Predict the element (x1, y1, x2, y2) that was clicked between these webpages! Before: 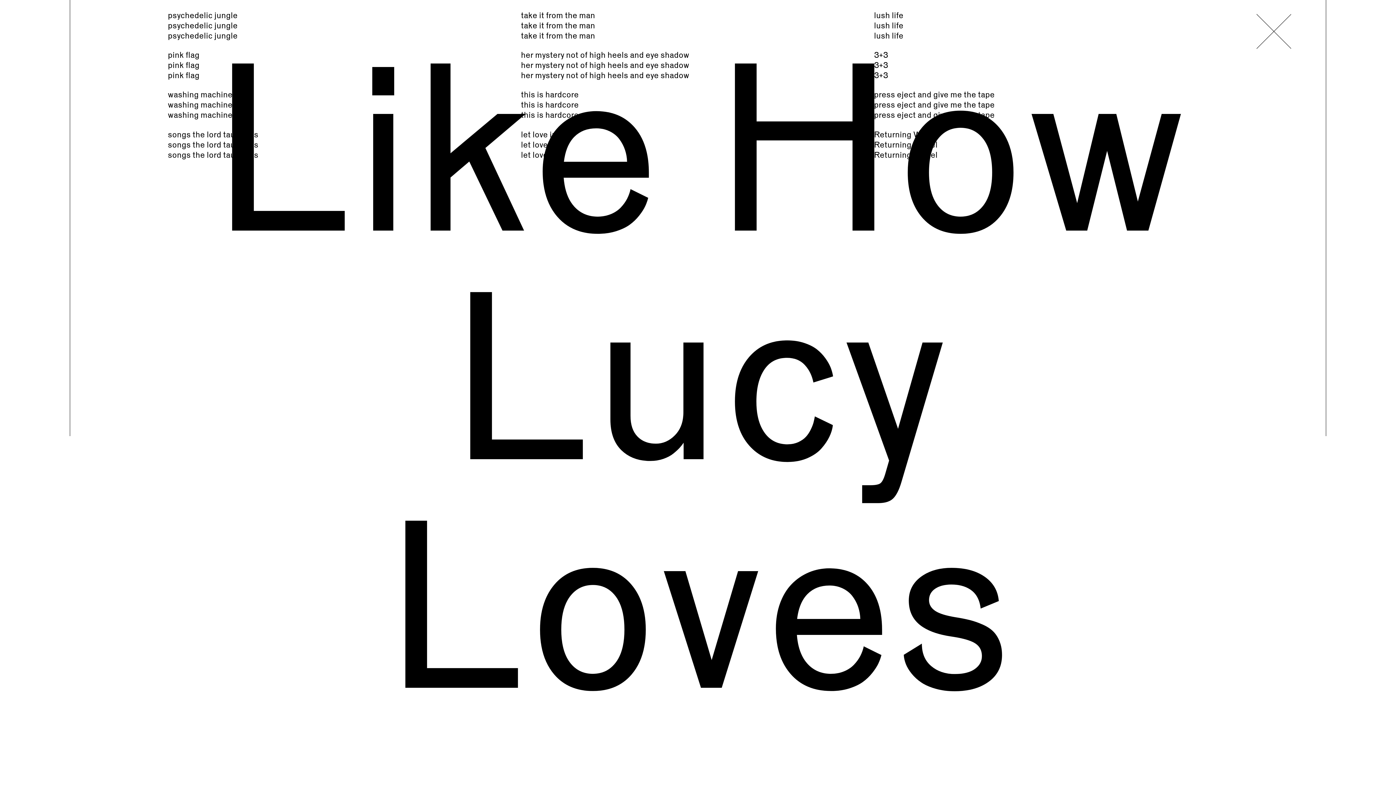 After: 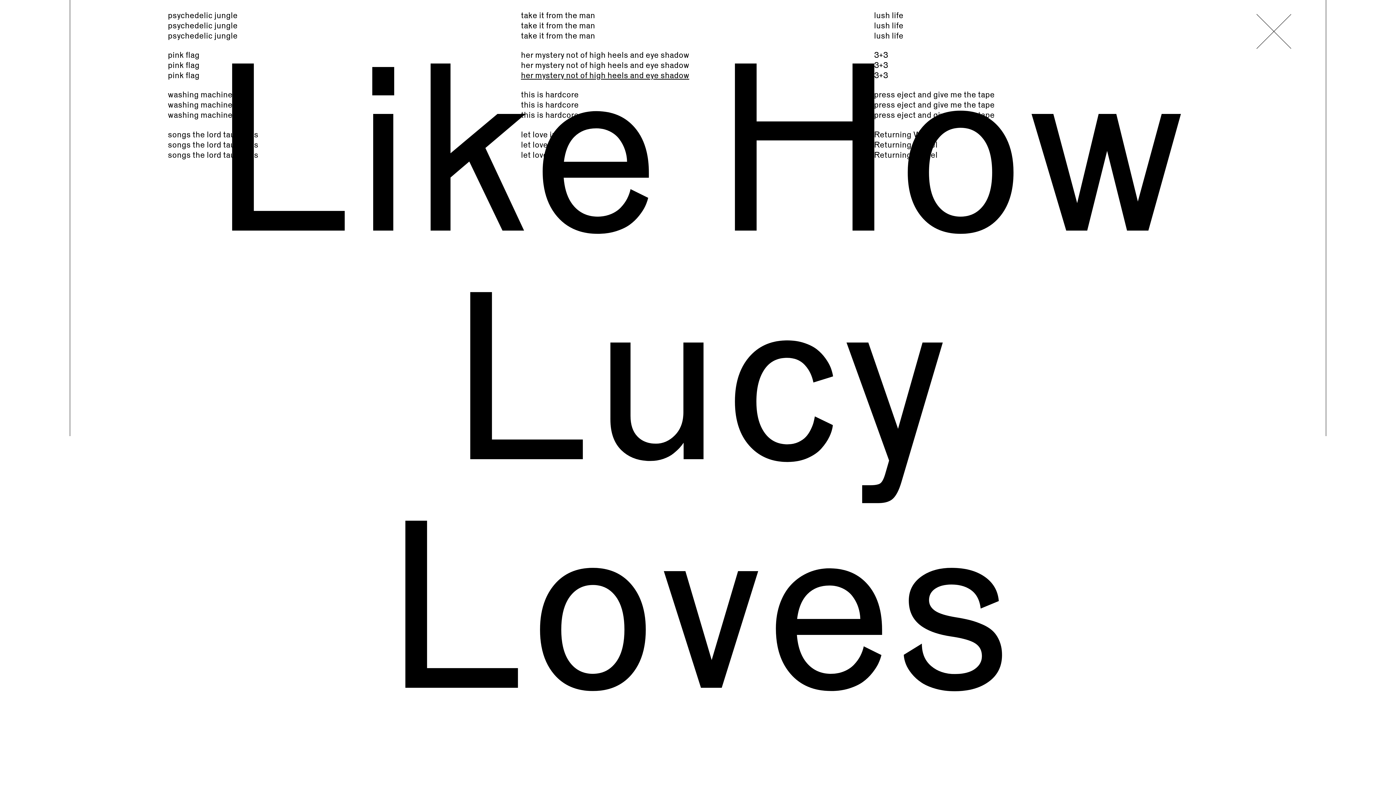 Action: bbox: (521, 71, 689, 80) label: her mystery not of high heels and eye shadow